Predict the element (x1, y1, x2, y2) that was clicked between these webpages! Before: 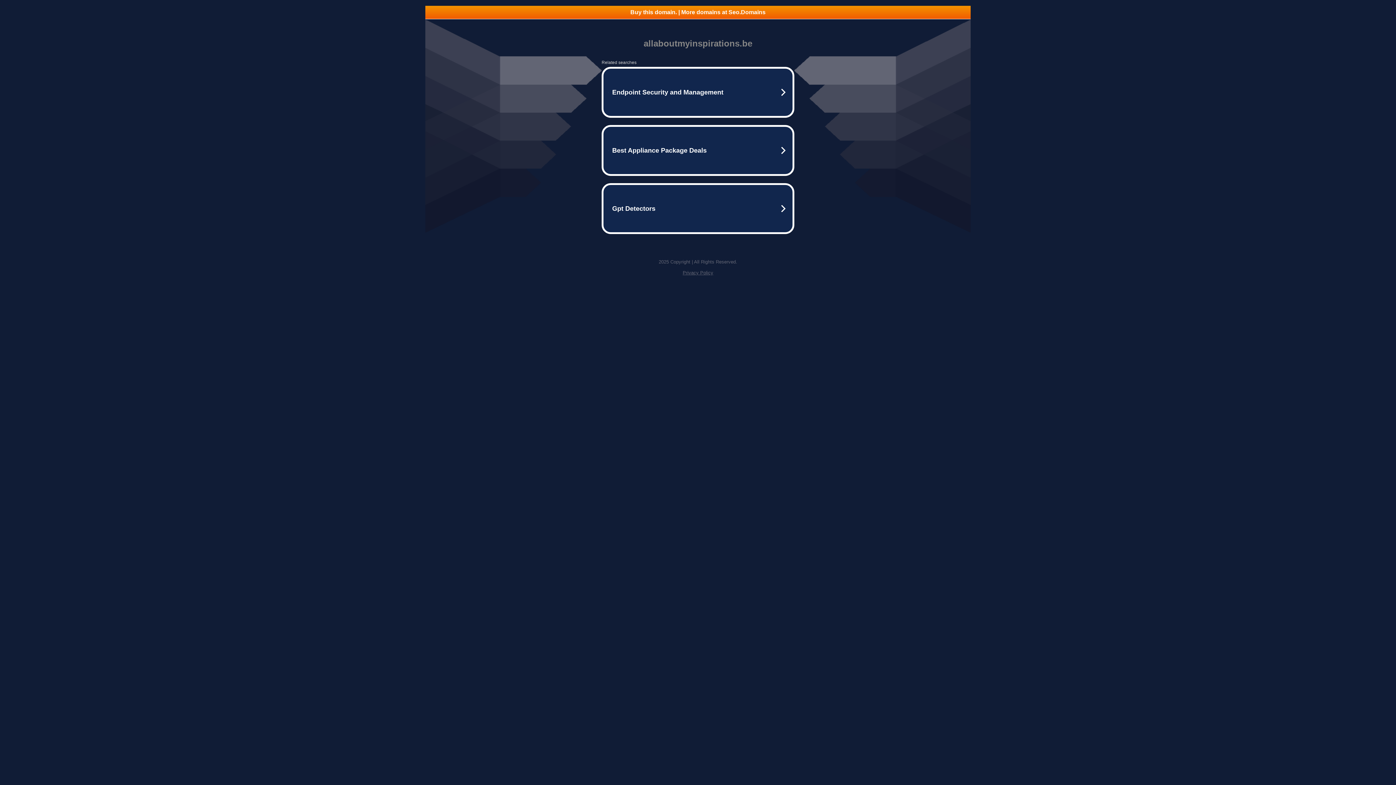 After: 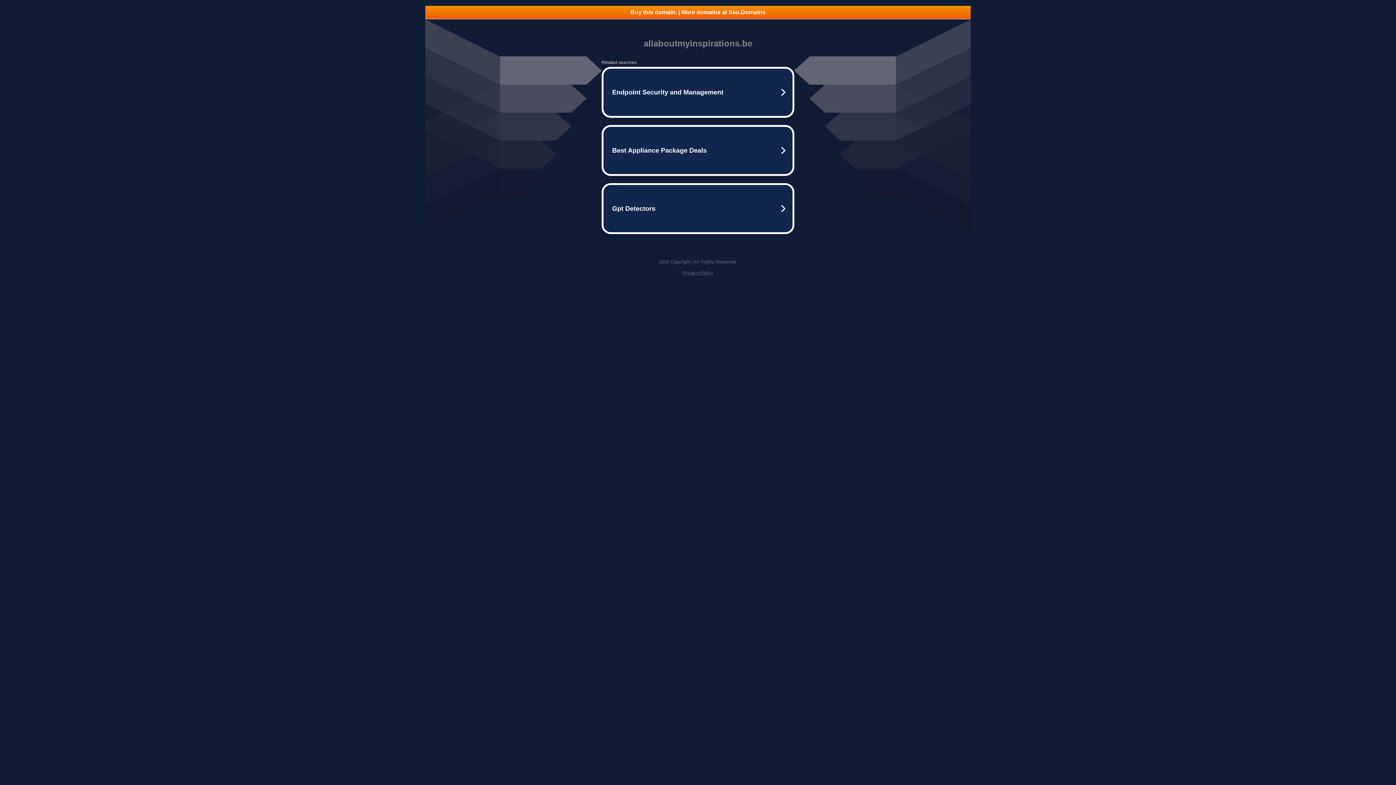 Action: bbox: (425, 5, 970, 18) label: Buy this domain. | More domains at Seo.Domains